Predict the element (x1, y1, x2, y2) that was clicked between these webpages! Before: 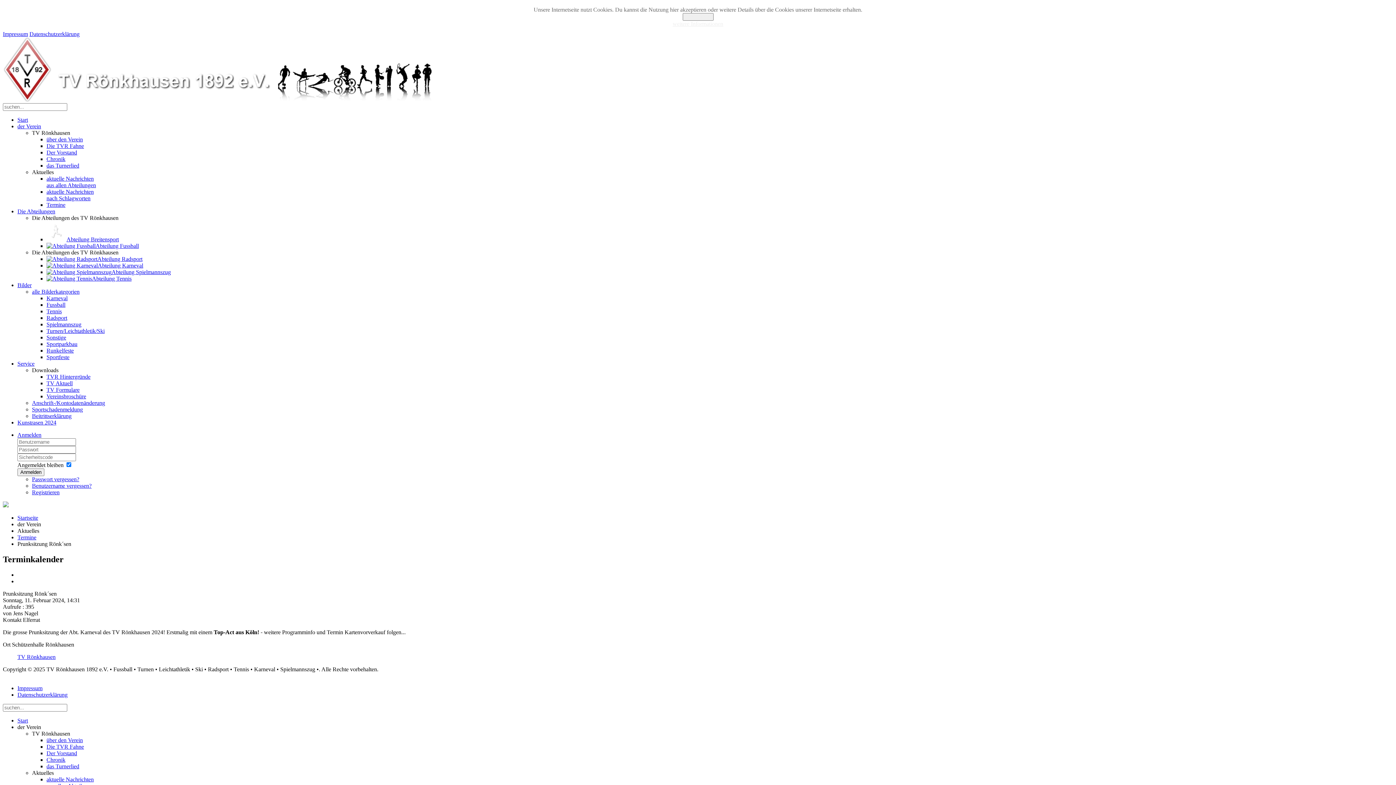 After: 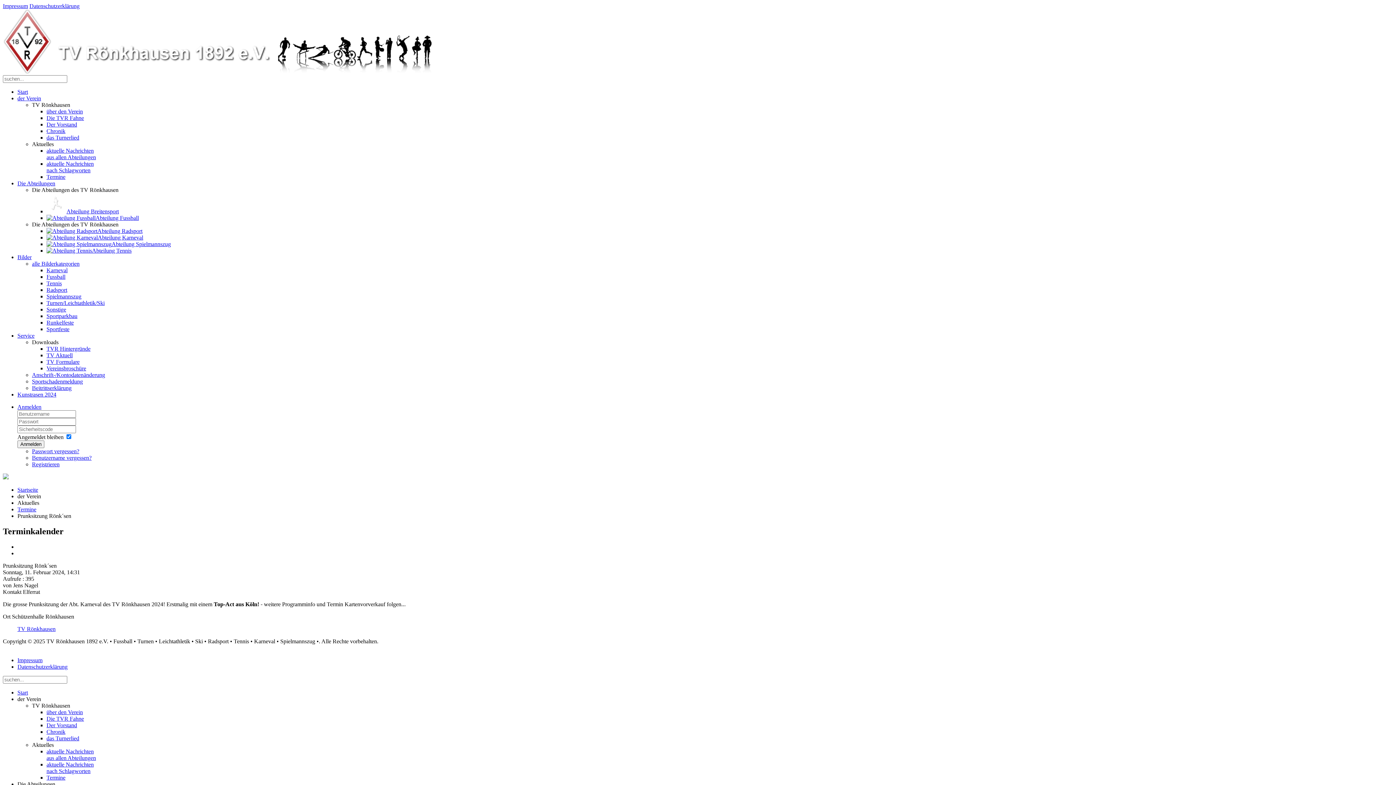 Action: bbox: (682, 13, 713, 20) label: Akzeptieren